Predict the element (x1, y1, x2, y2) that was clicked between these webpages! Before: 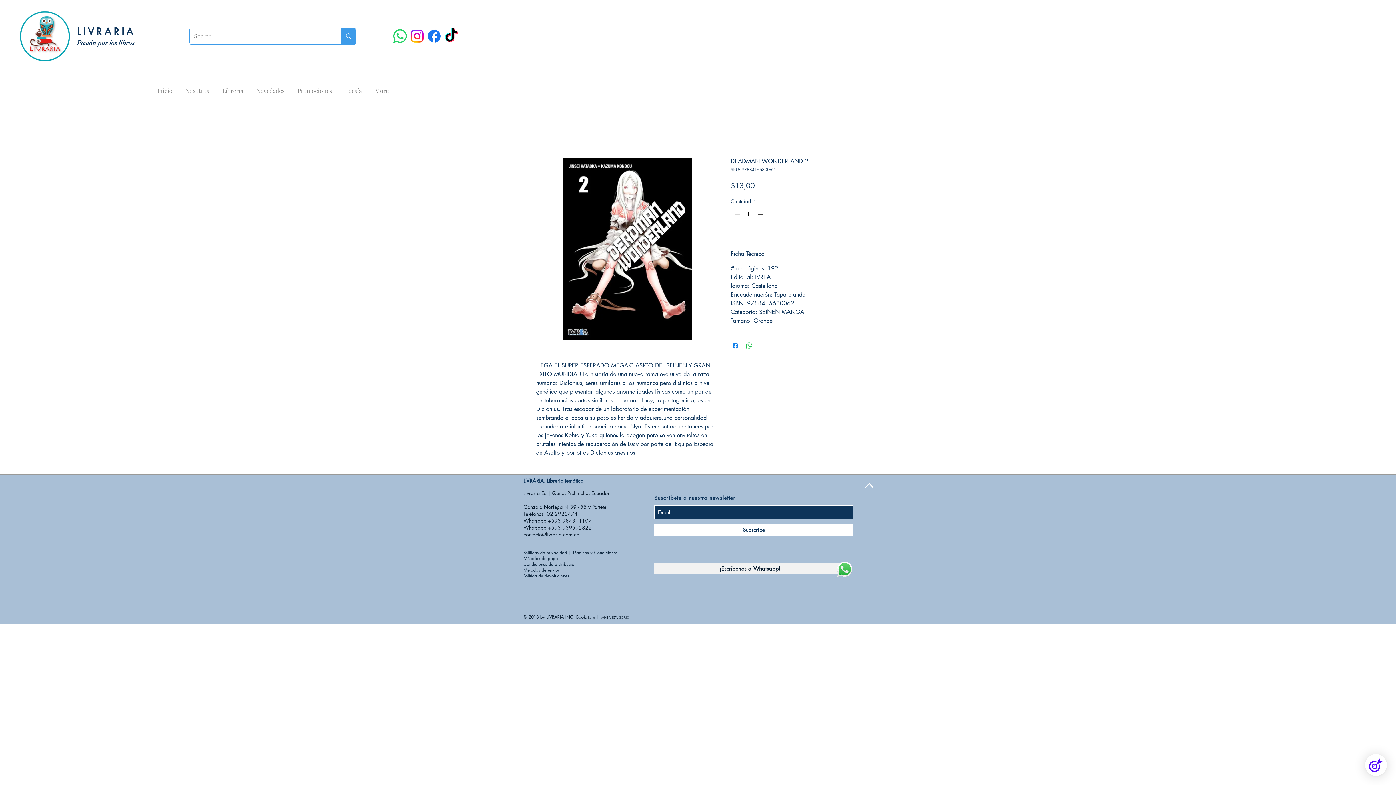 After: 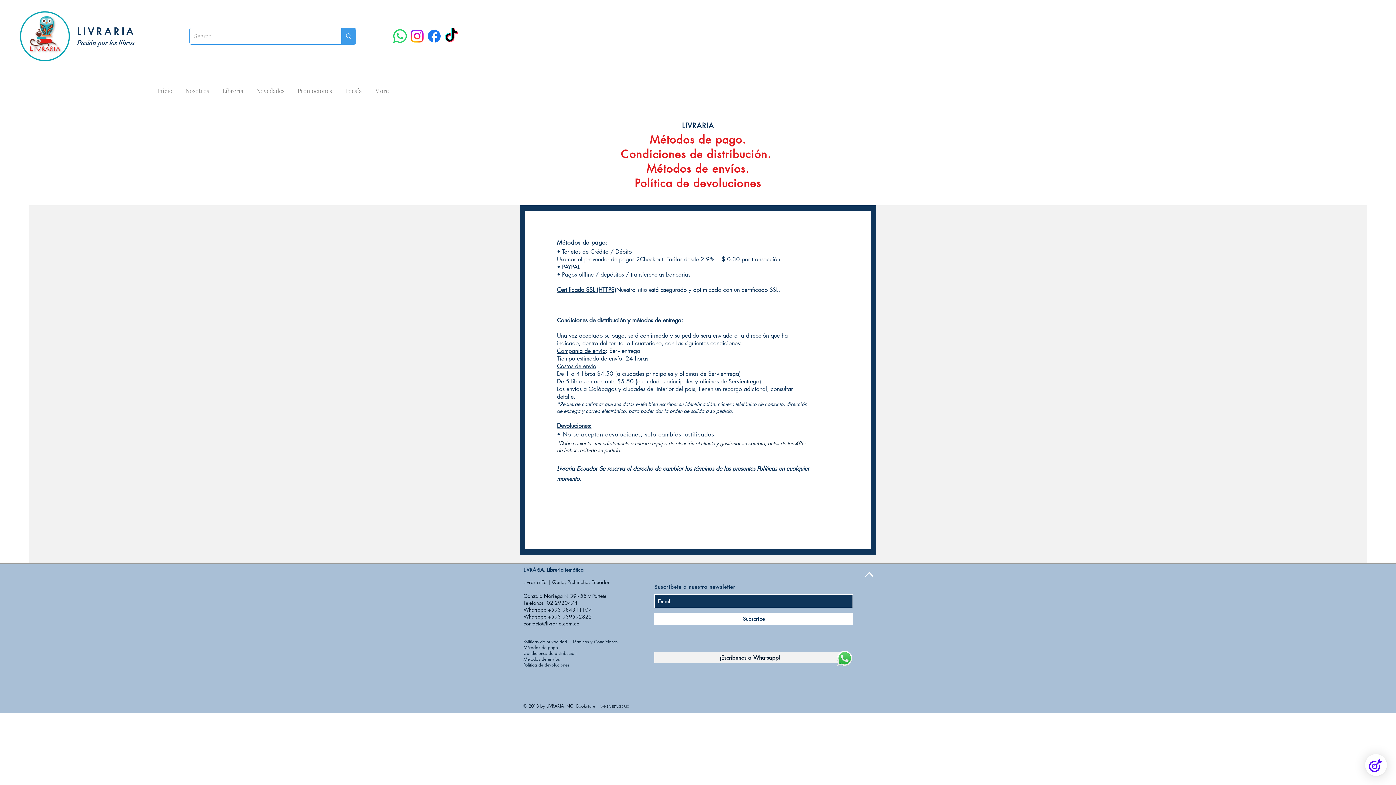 Action: label: Métodos de envíos bbox: (523, 567, 560, 573)